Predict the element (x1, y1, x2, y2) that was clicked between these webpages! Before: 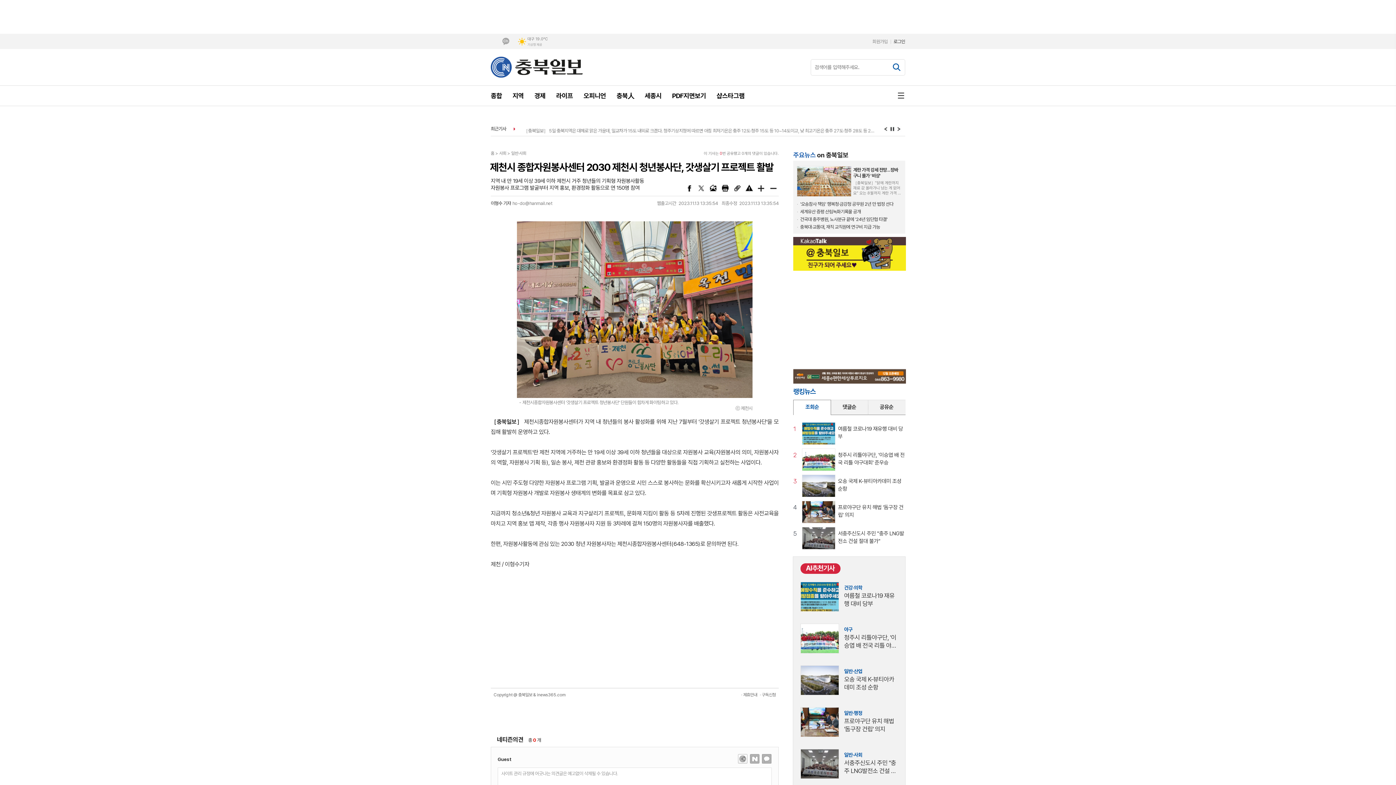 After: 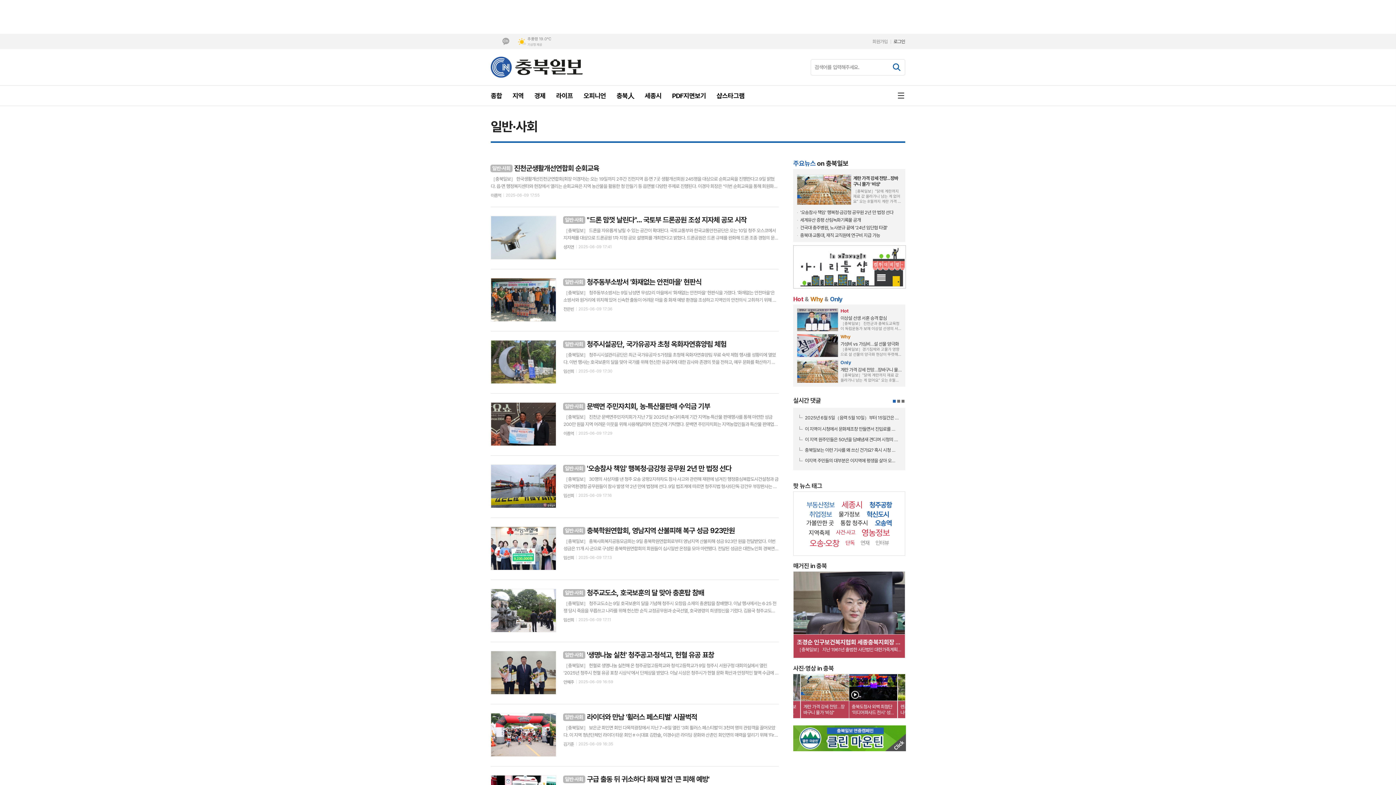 Action: label: 일반·사회 bbox: (511, 150, 526, 156)